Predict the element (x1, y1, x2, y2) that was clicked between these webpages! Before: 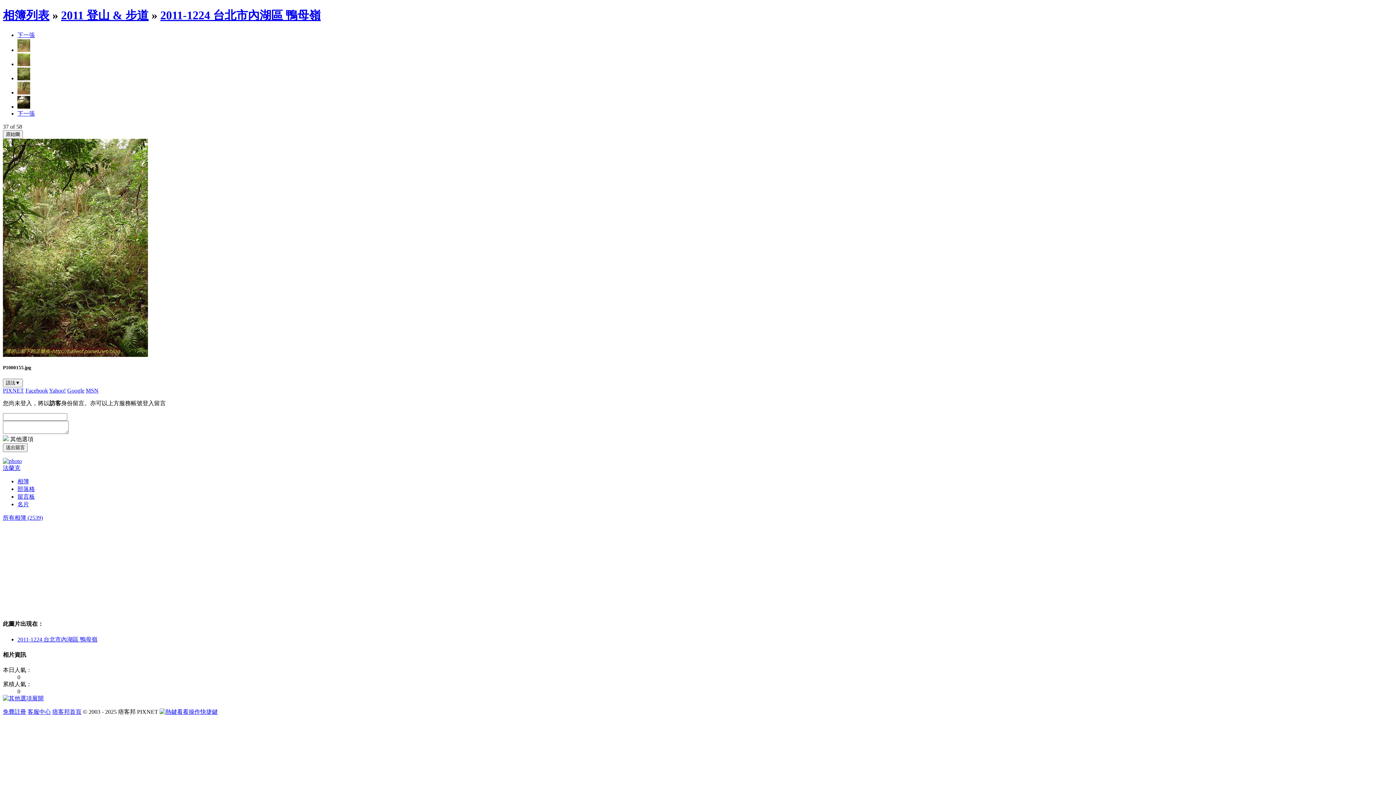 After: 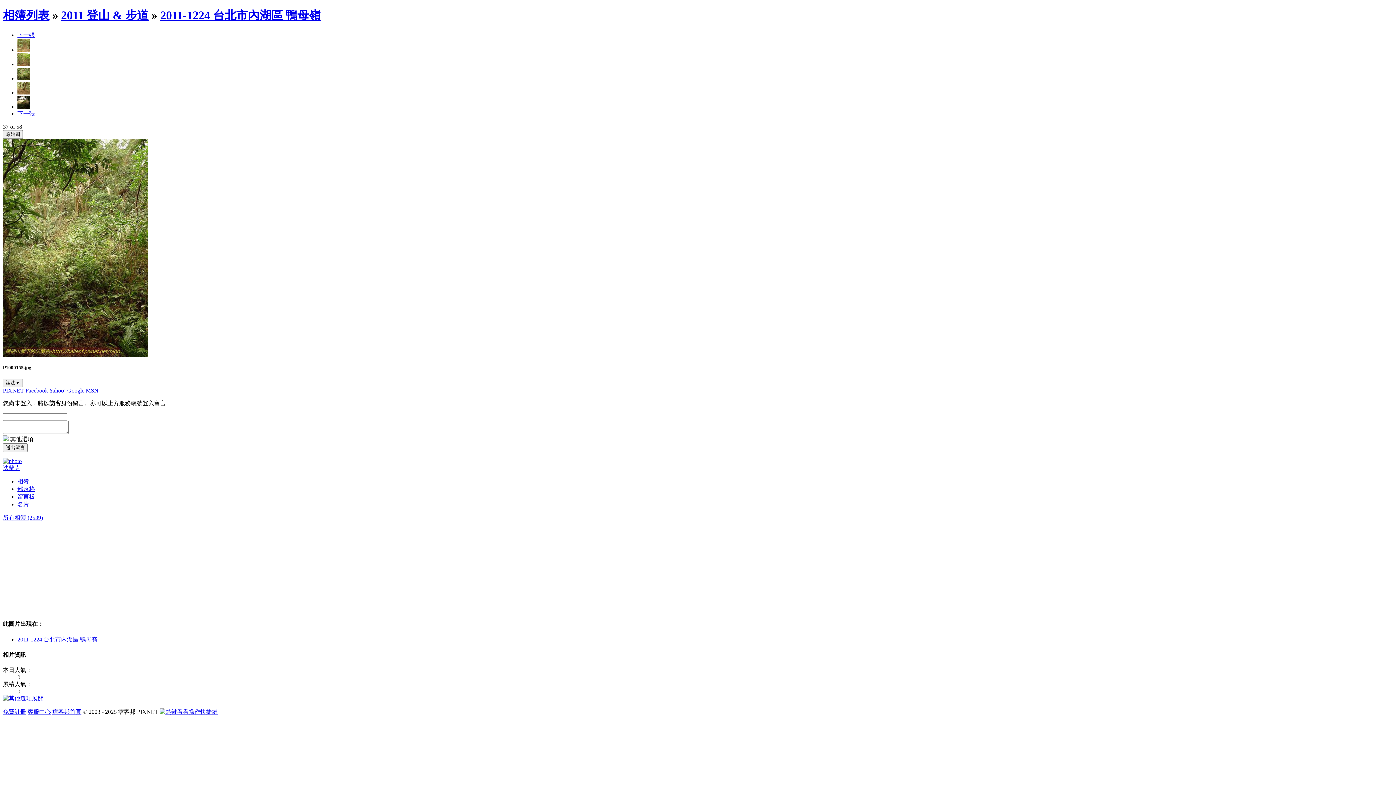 Action: bbox: (67, 387, 84, 393) label: Google